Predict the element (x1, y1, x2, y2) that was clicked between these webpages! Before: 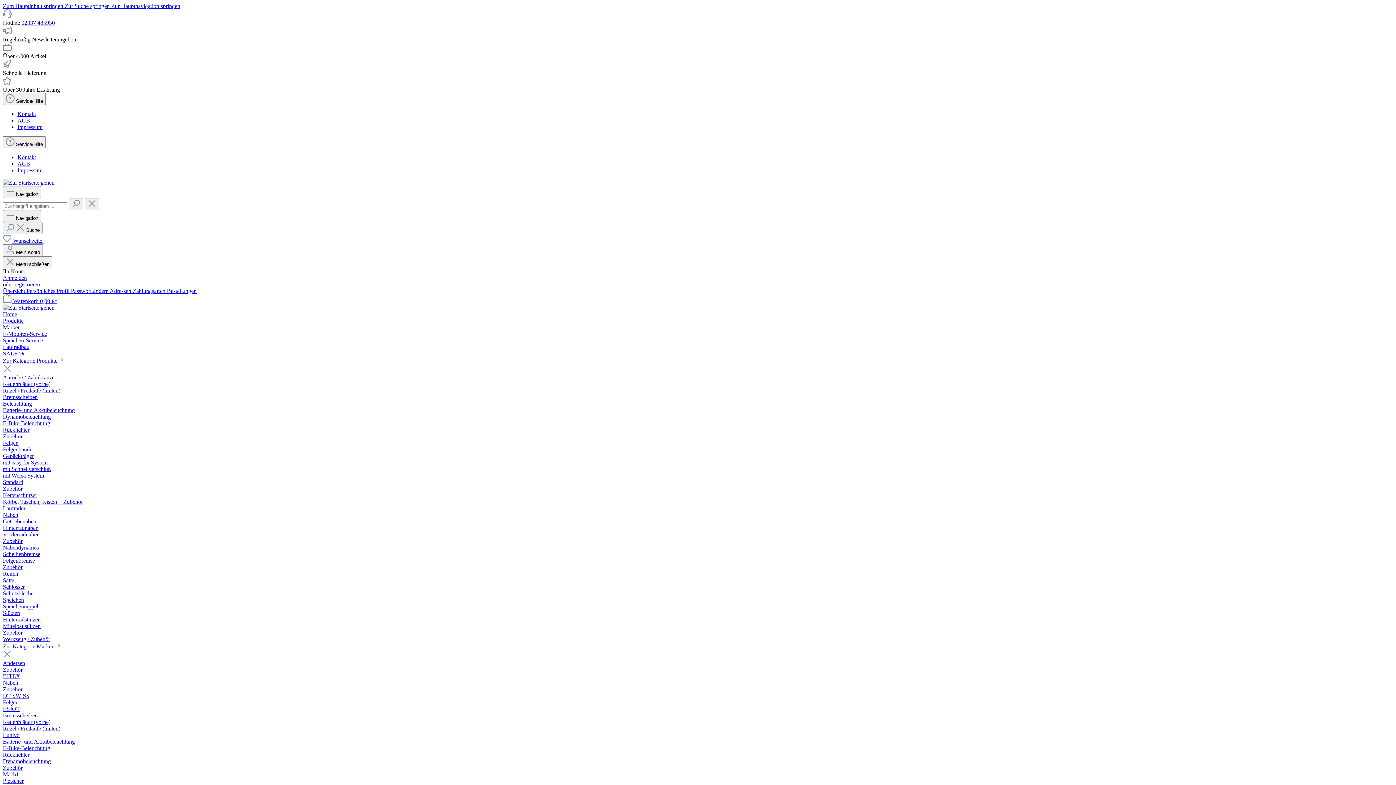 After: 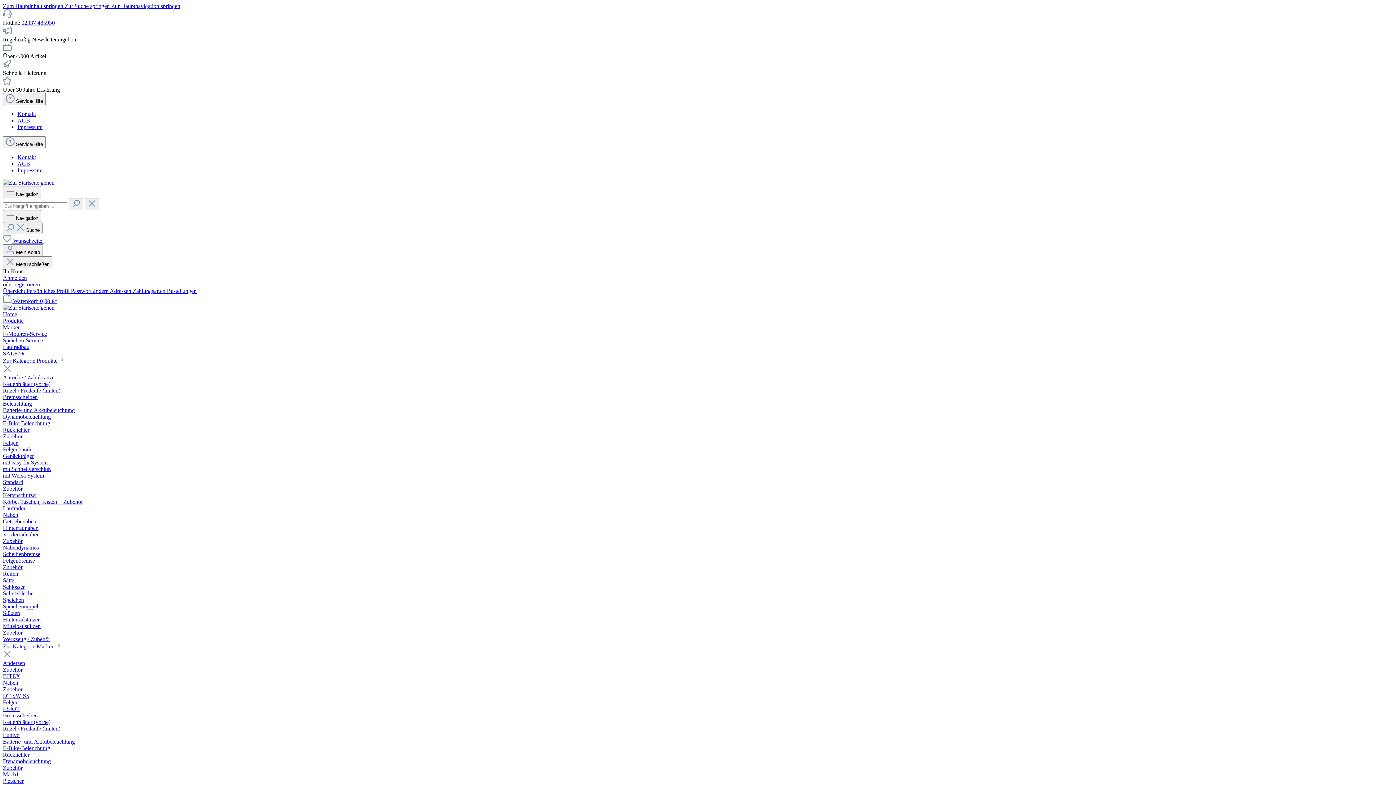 Action: bbox: (2, 518, 36, 524) label: Getriebenaben